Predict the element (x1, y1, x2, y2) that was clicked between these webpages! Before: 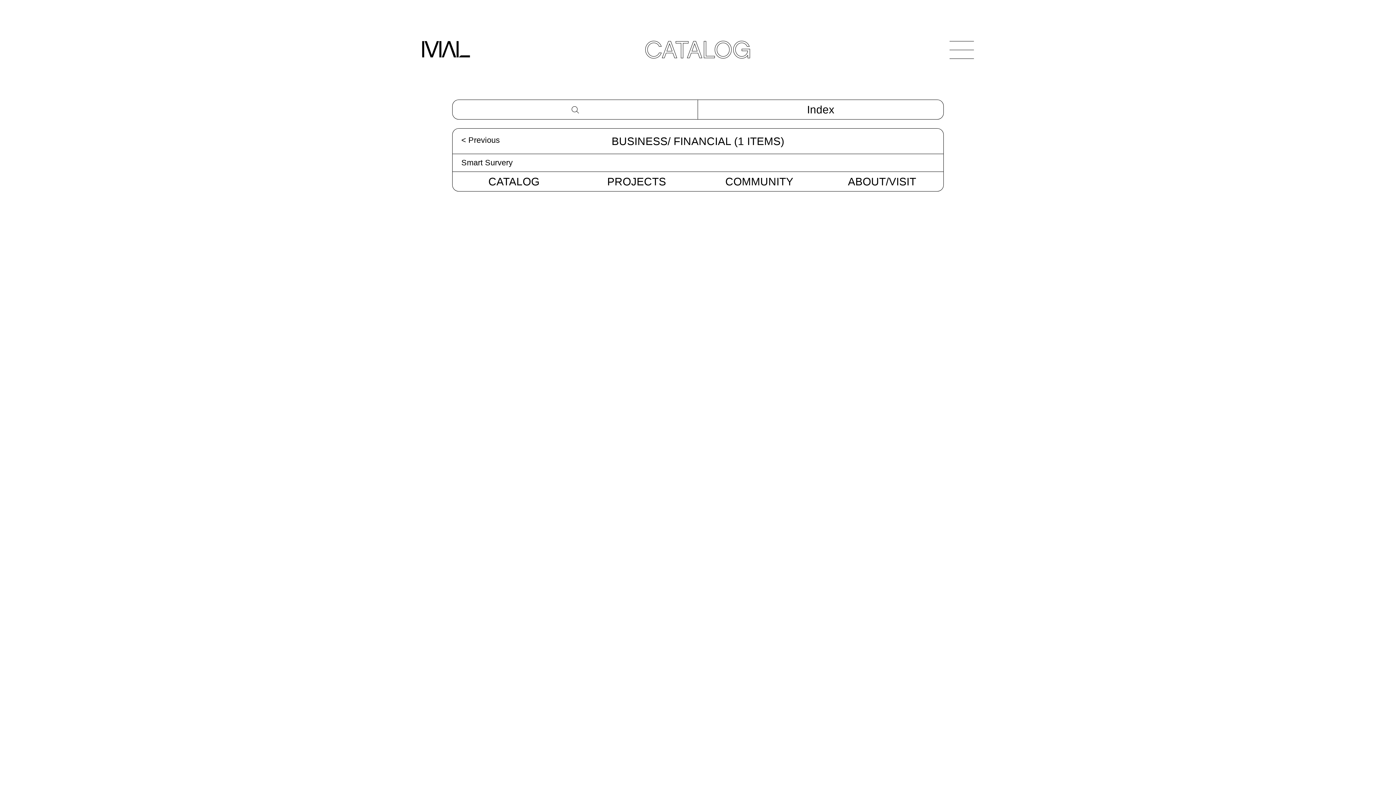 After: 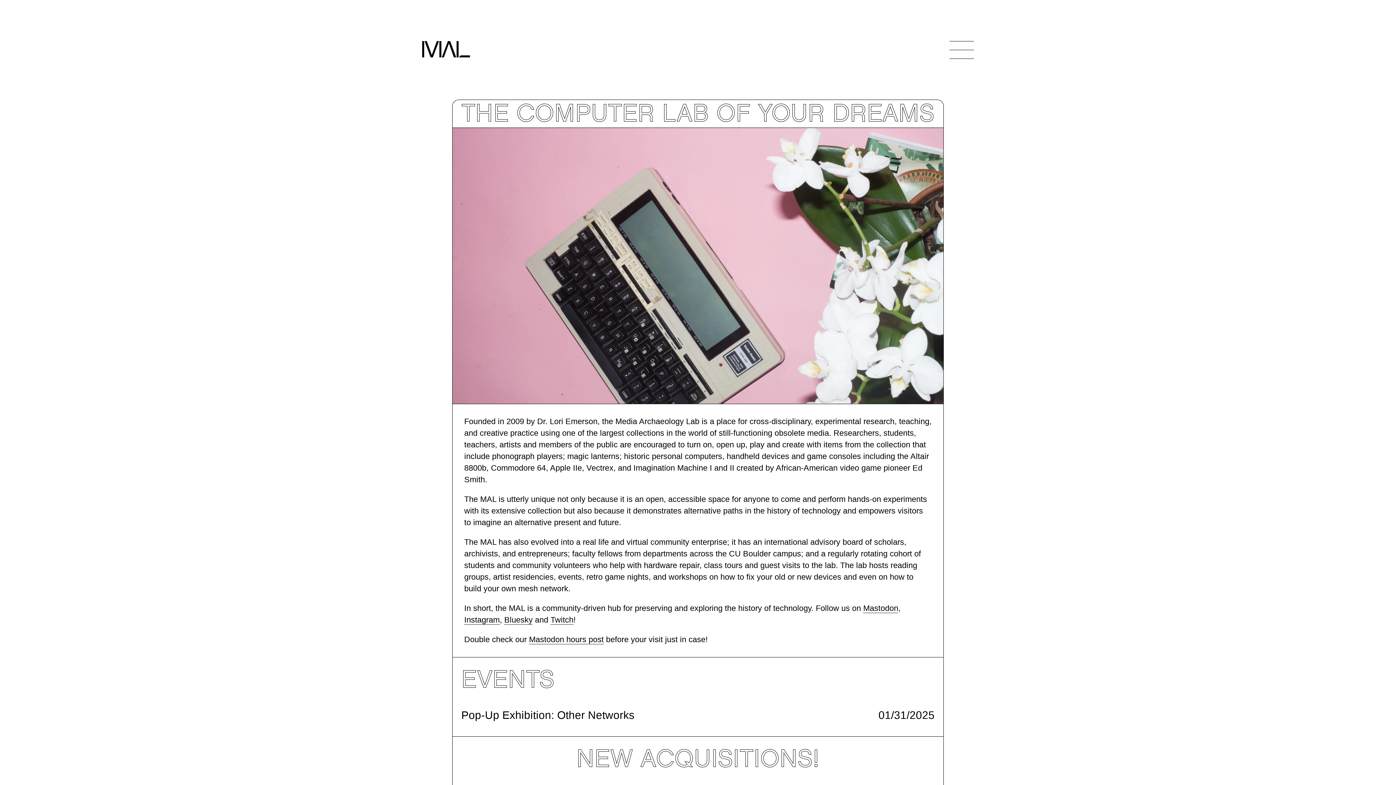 Action: bbox: (422, 32, 470, 67)